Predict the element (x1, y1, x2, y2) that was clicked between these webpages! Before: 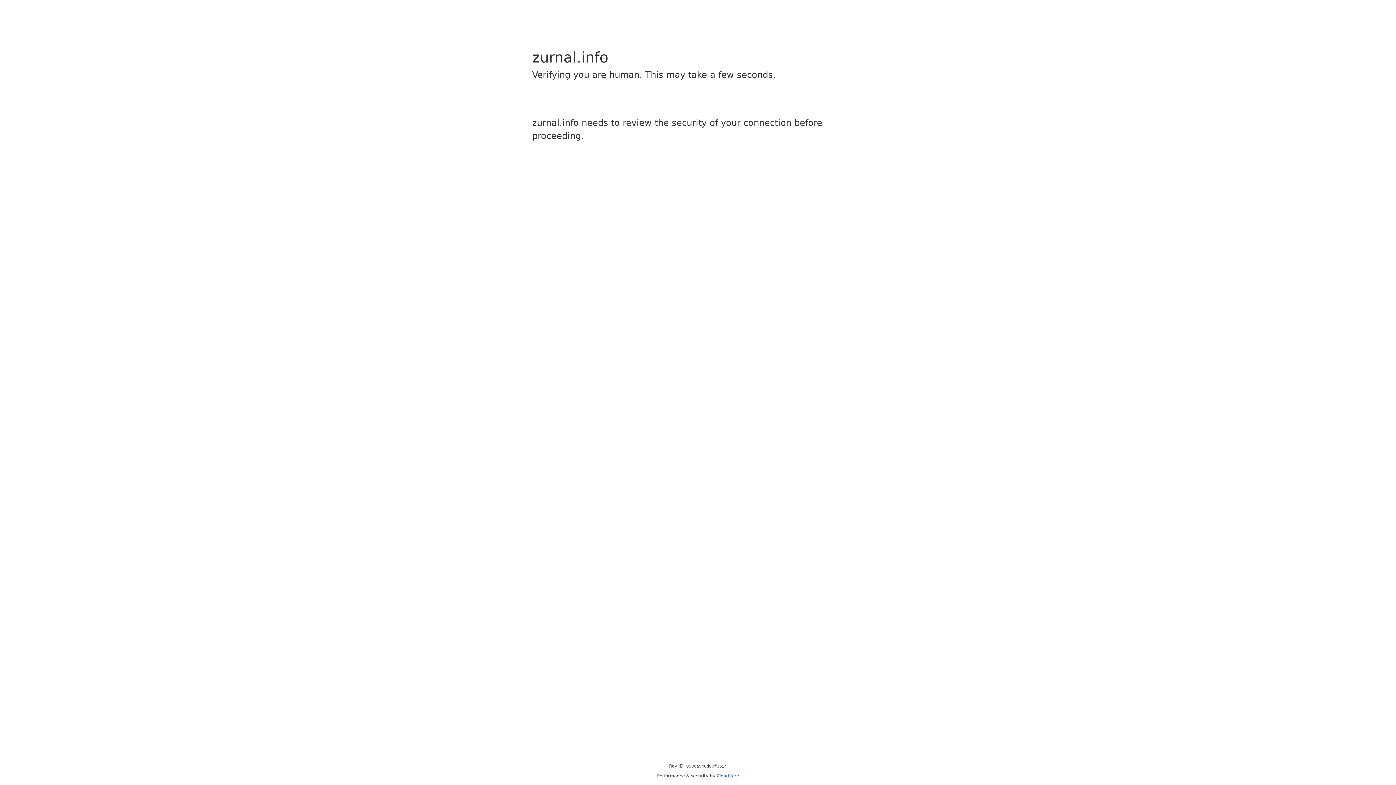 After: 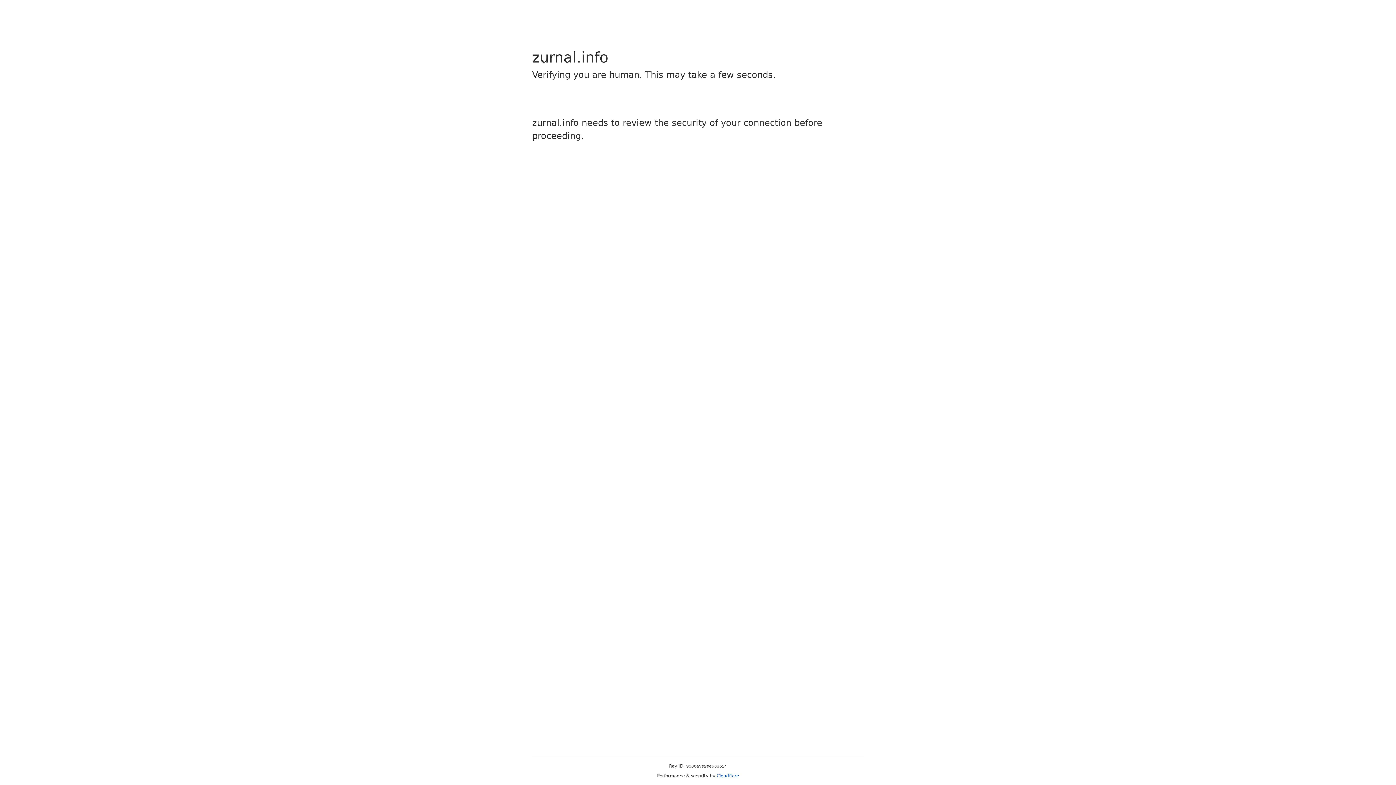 Action: label: Cloudflare bbox: (716, 773, 739, 778)